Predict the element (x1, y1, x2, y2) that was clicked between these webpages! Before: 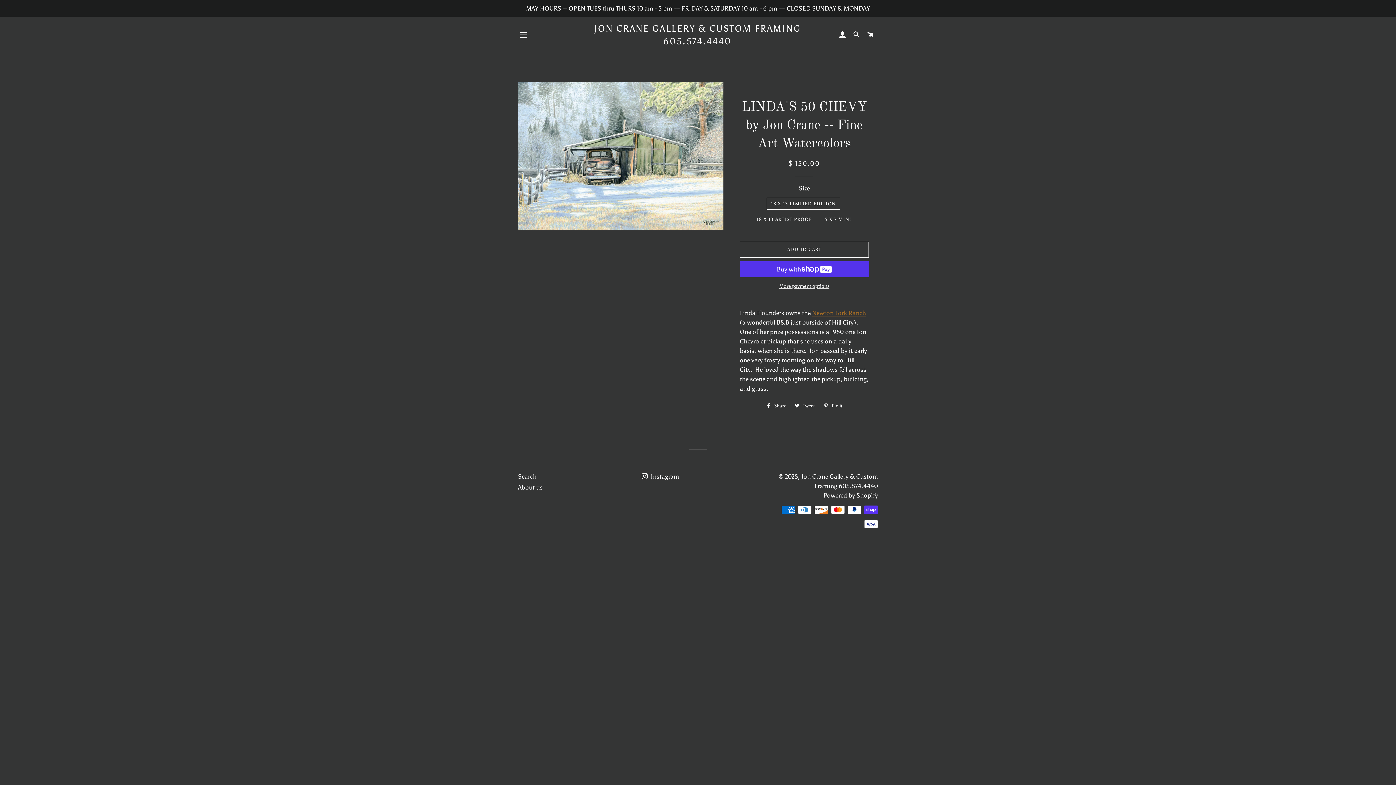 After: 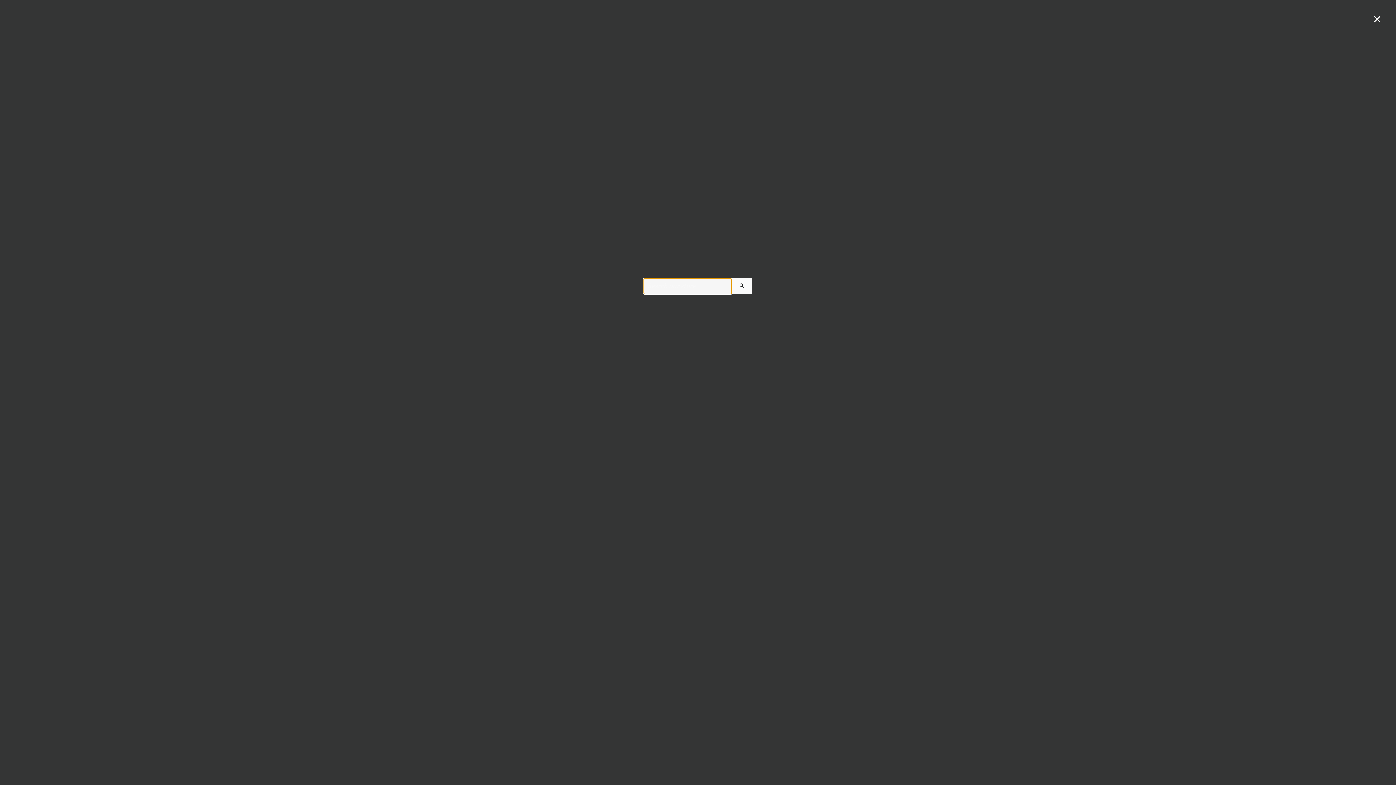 Action: bbox: (850, 24, 863, 45) label: SEARCH